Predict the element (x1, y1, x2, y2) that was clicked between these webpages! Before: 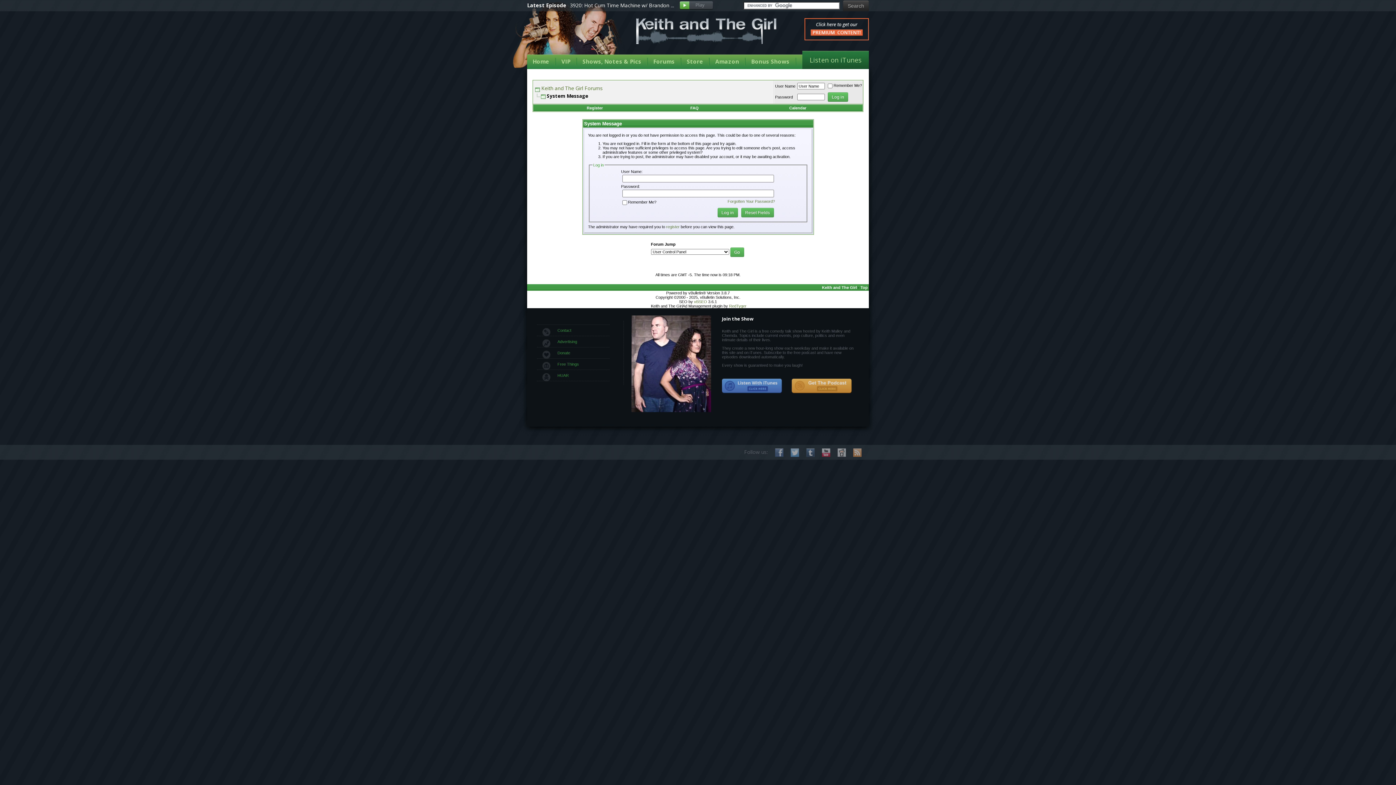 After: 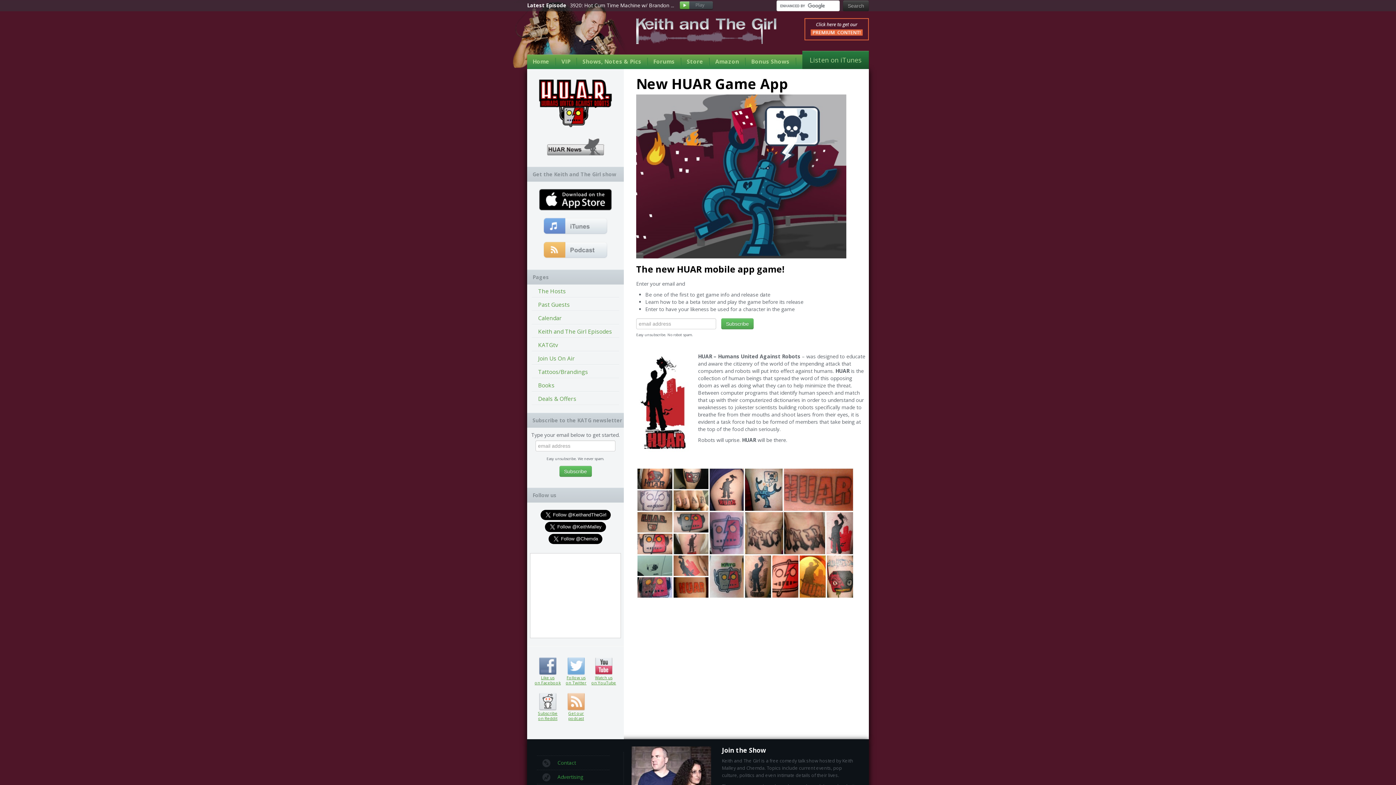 Action: label: HUAR bbox: (536, 370, 609, 381)